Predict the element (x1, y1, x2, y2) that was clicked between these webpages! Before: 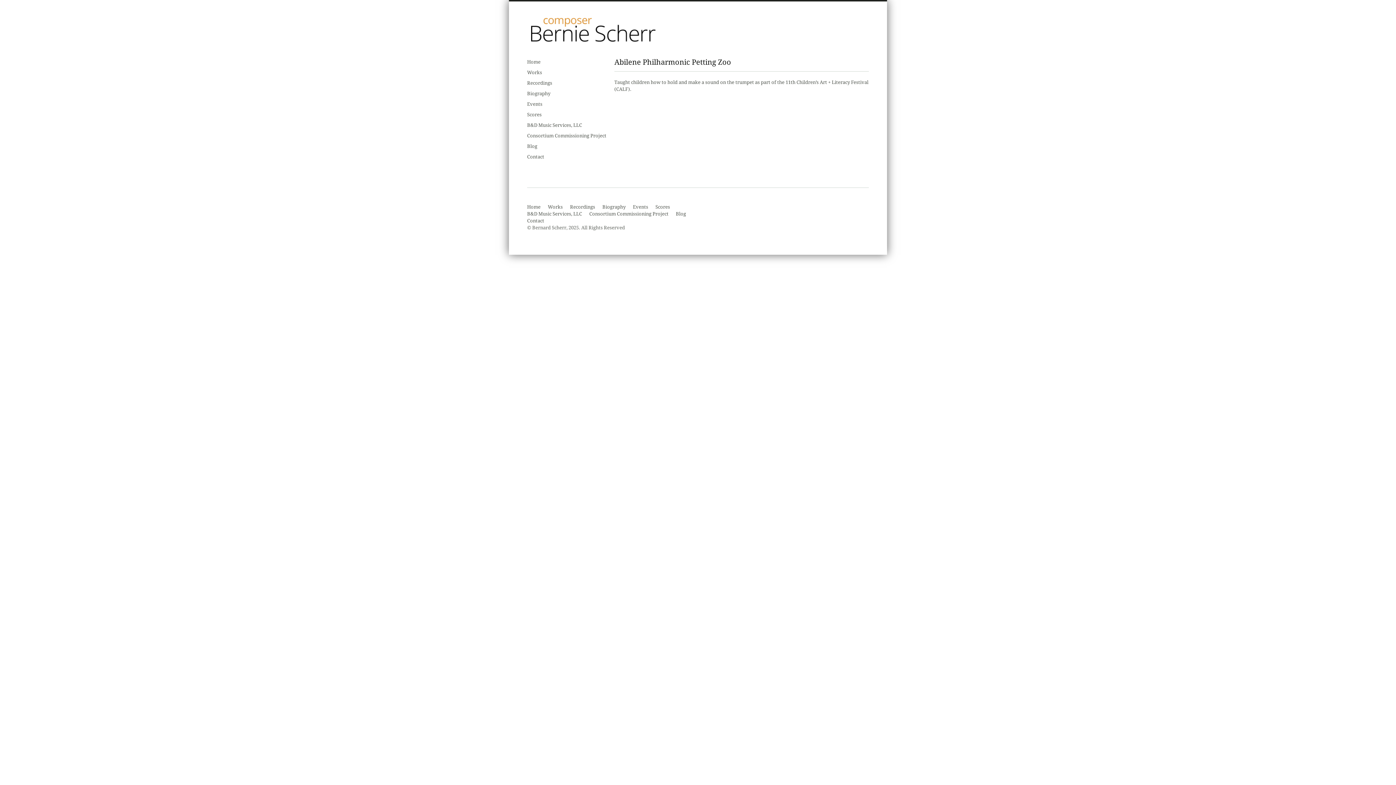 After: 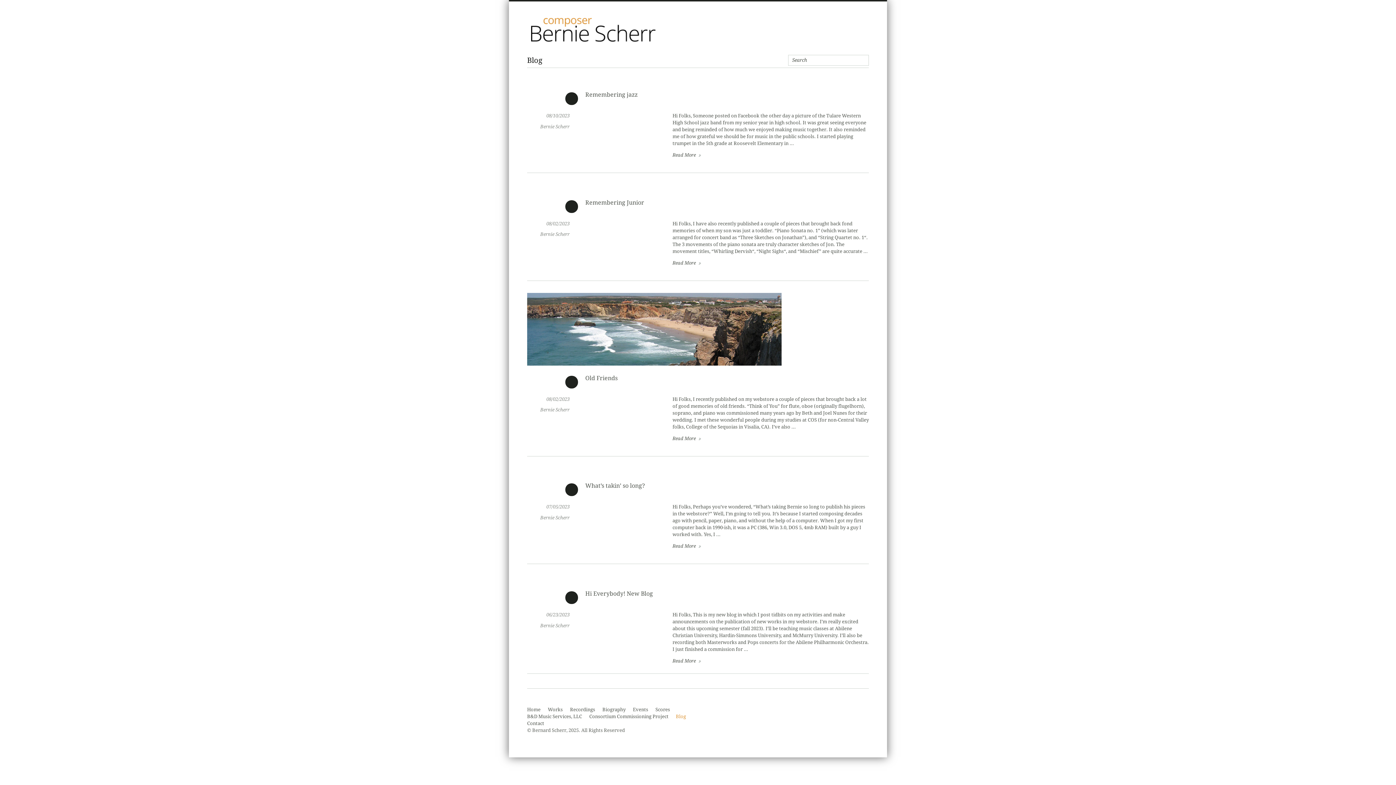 Action: bbox: (527, 143, 537, 149) label: Blog